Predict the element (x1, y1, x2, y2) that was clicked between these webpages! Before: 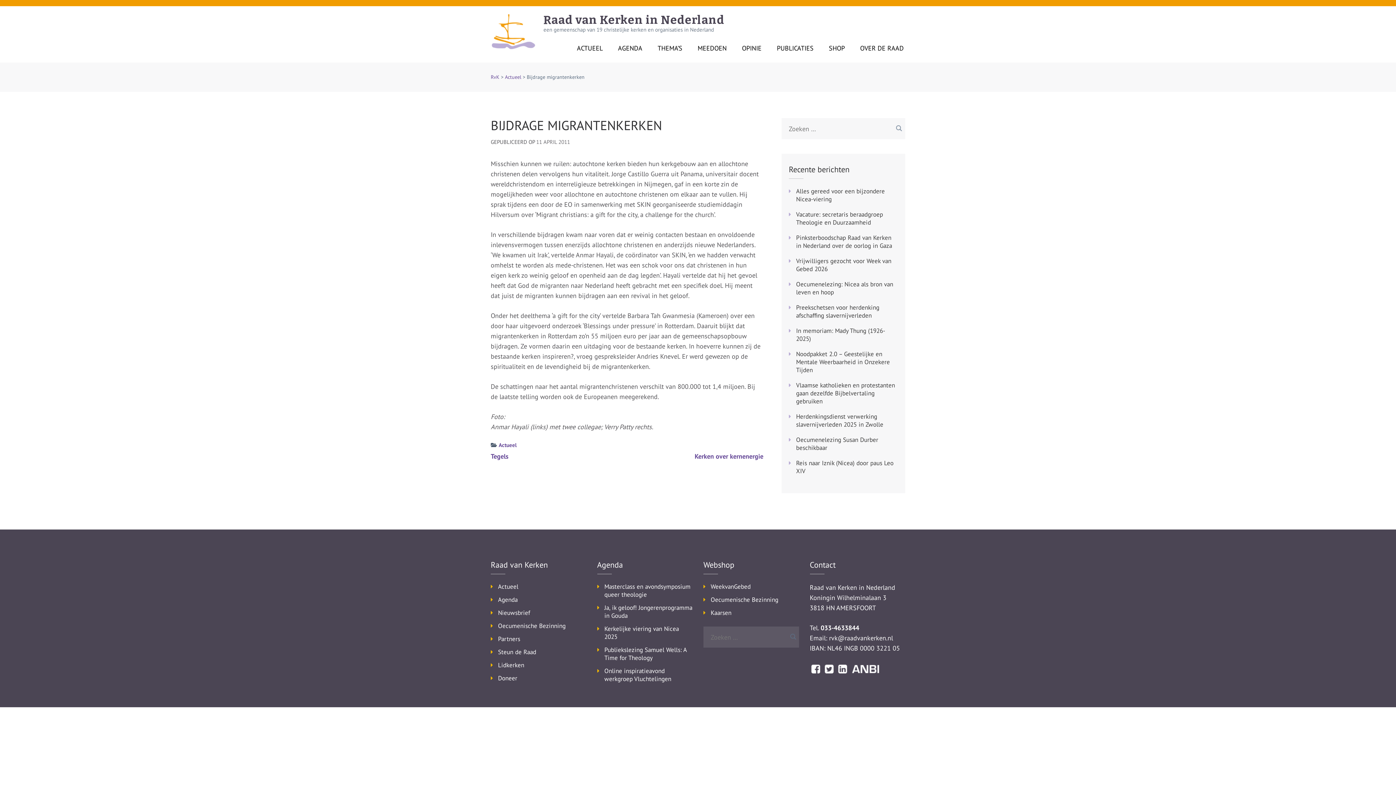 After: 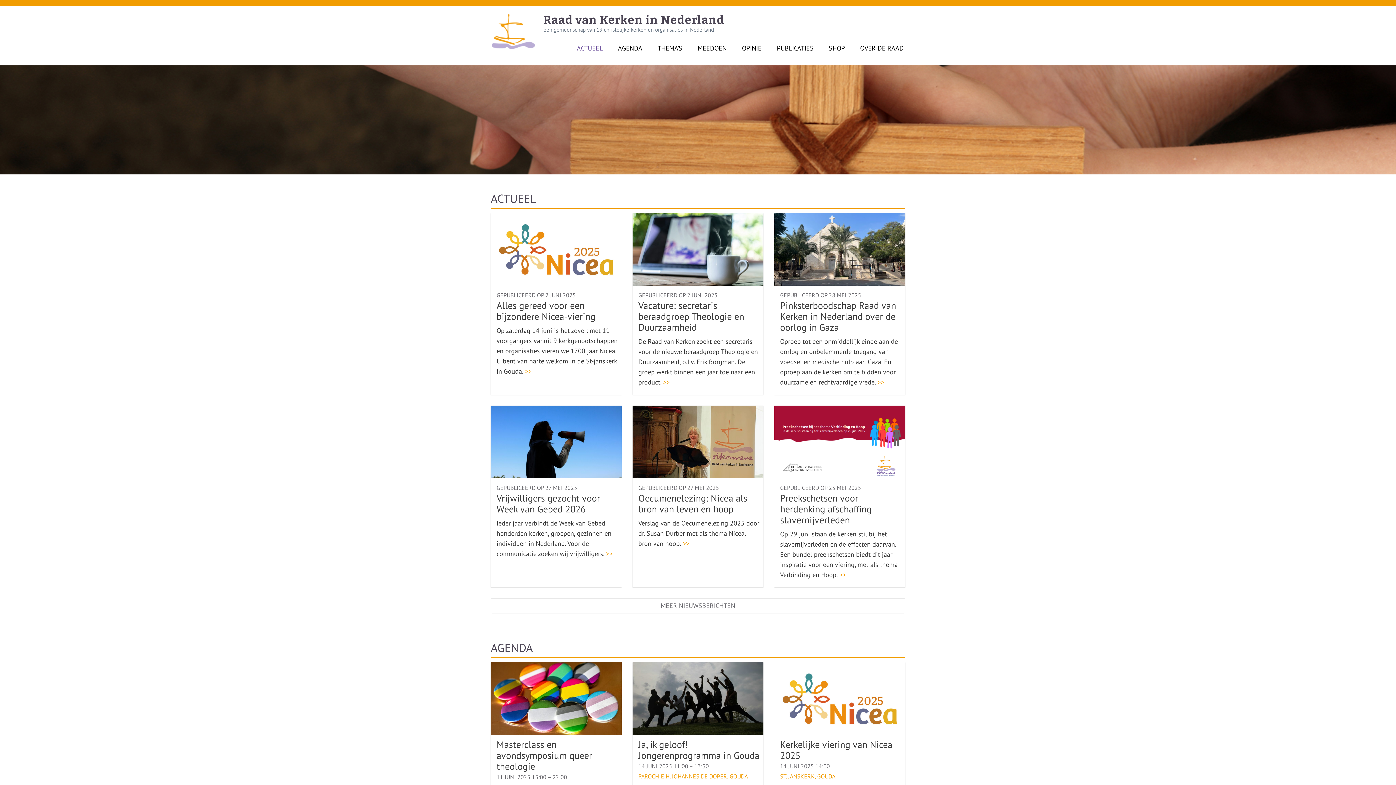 Action: bbox: (575, 44, 604, 58) label: ACTUEEL